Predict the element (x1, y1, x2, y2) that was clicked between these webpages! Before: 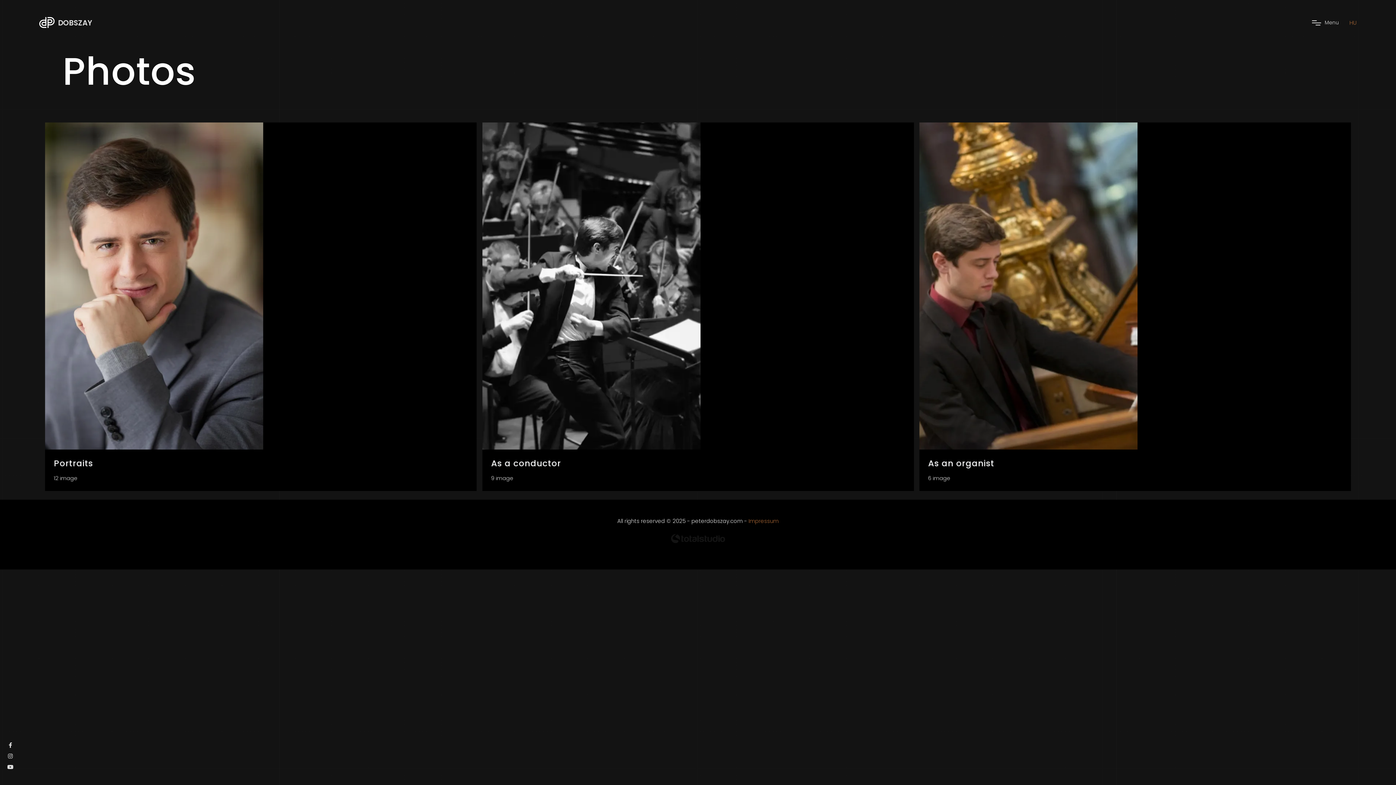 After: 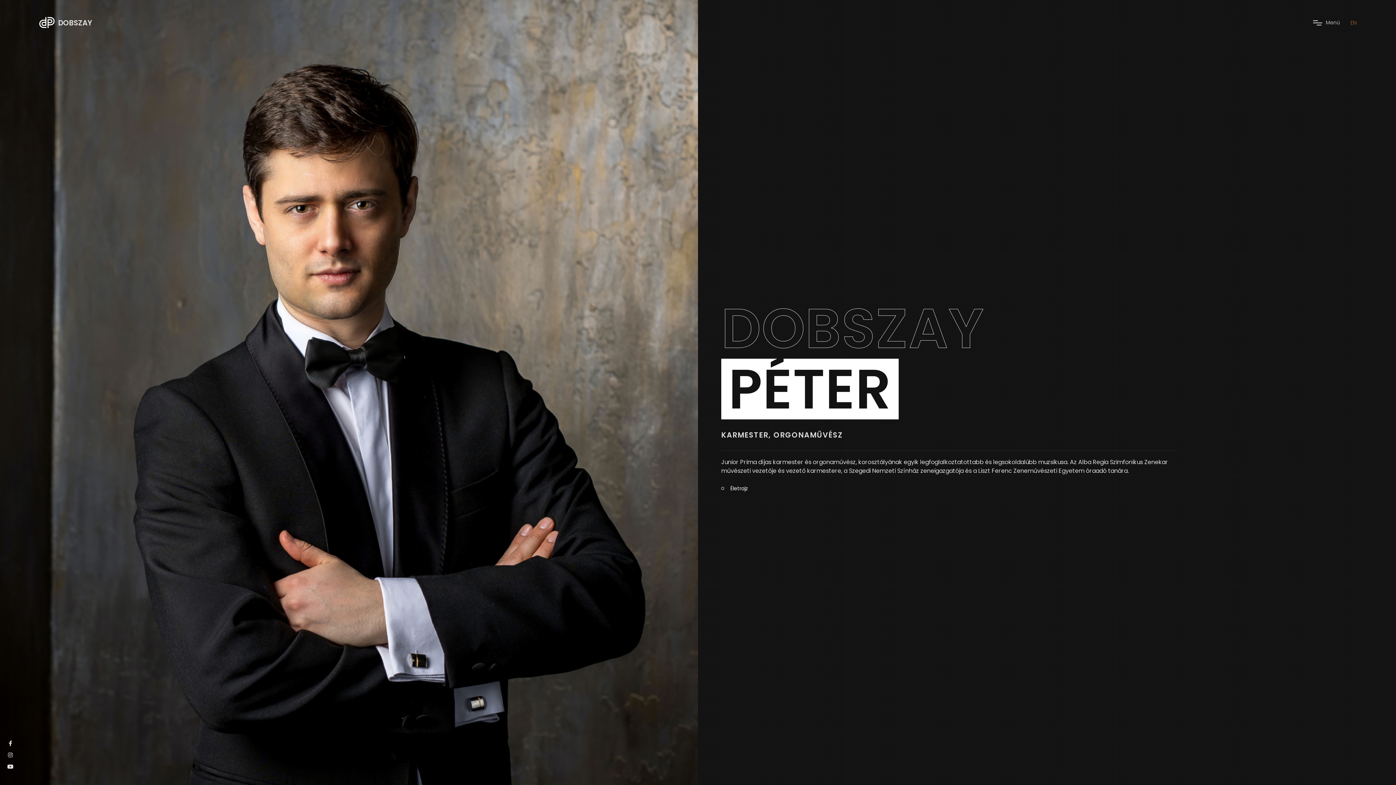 Action: bbox: (1349, 18, 1357, 26) label: HU